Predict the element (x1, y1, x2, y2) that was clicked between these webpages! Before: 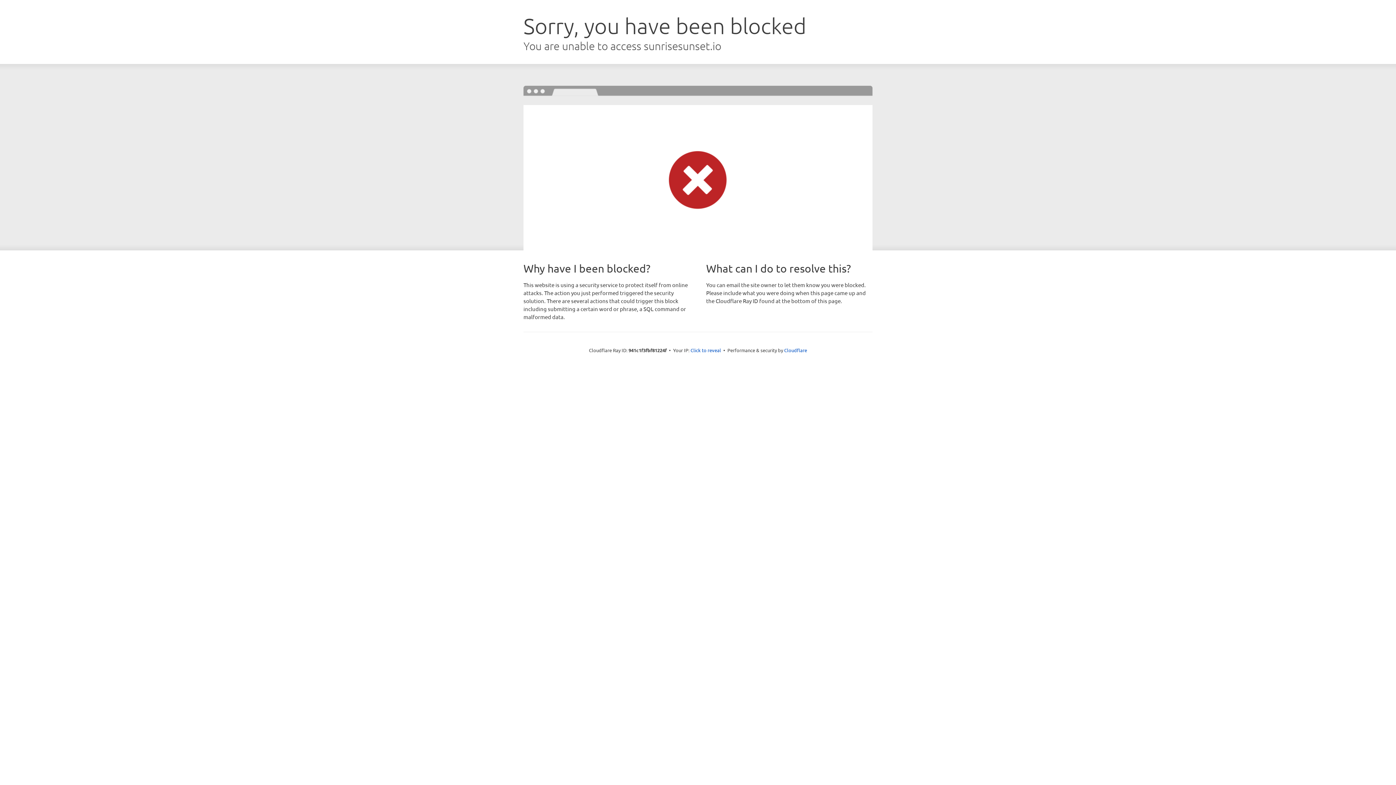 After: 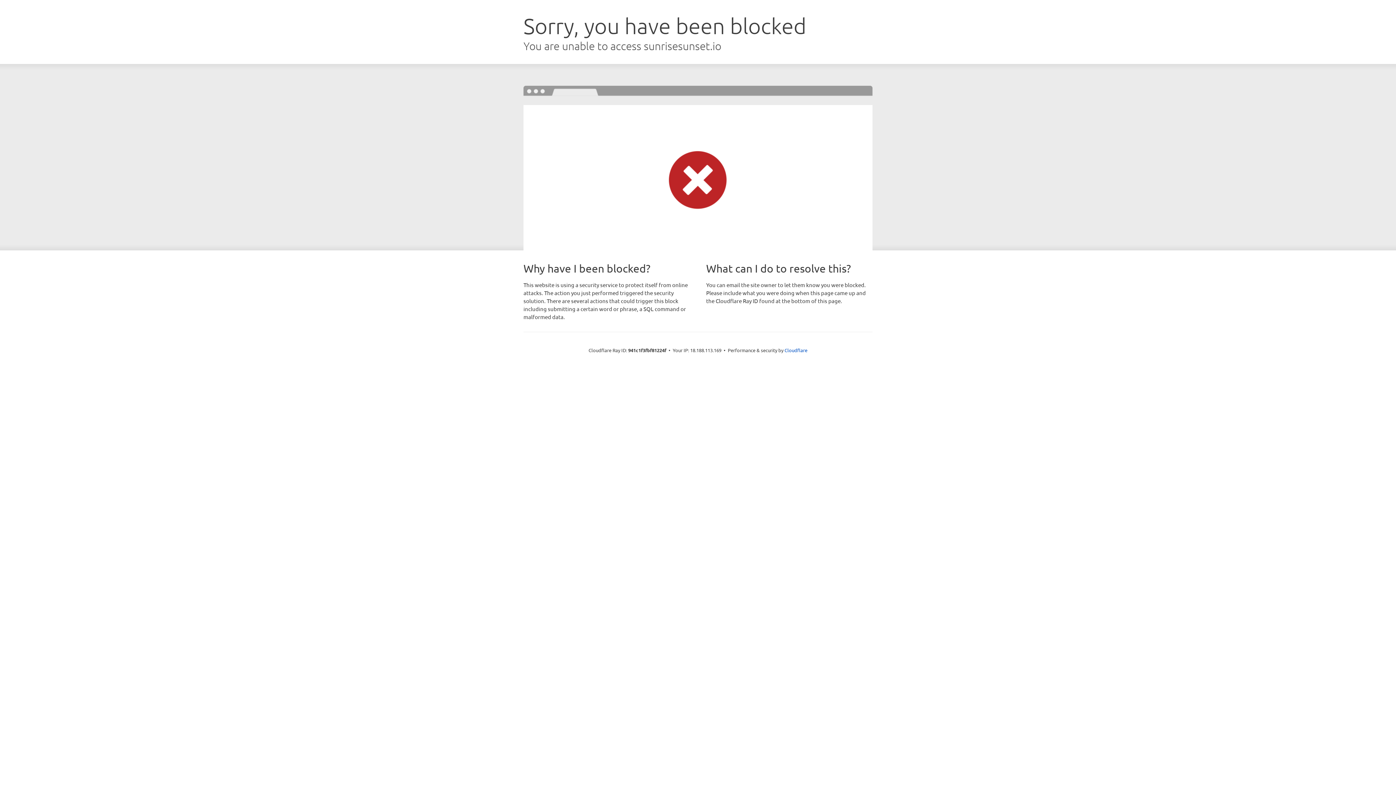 Action: bbox: (690, 346, 721, 353) label: Click to reveal